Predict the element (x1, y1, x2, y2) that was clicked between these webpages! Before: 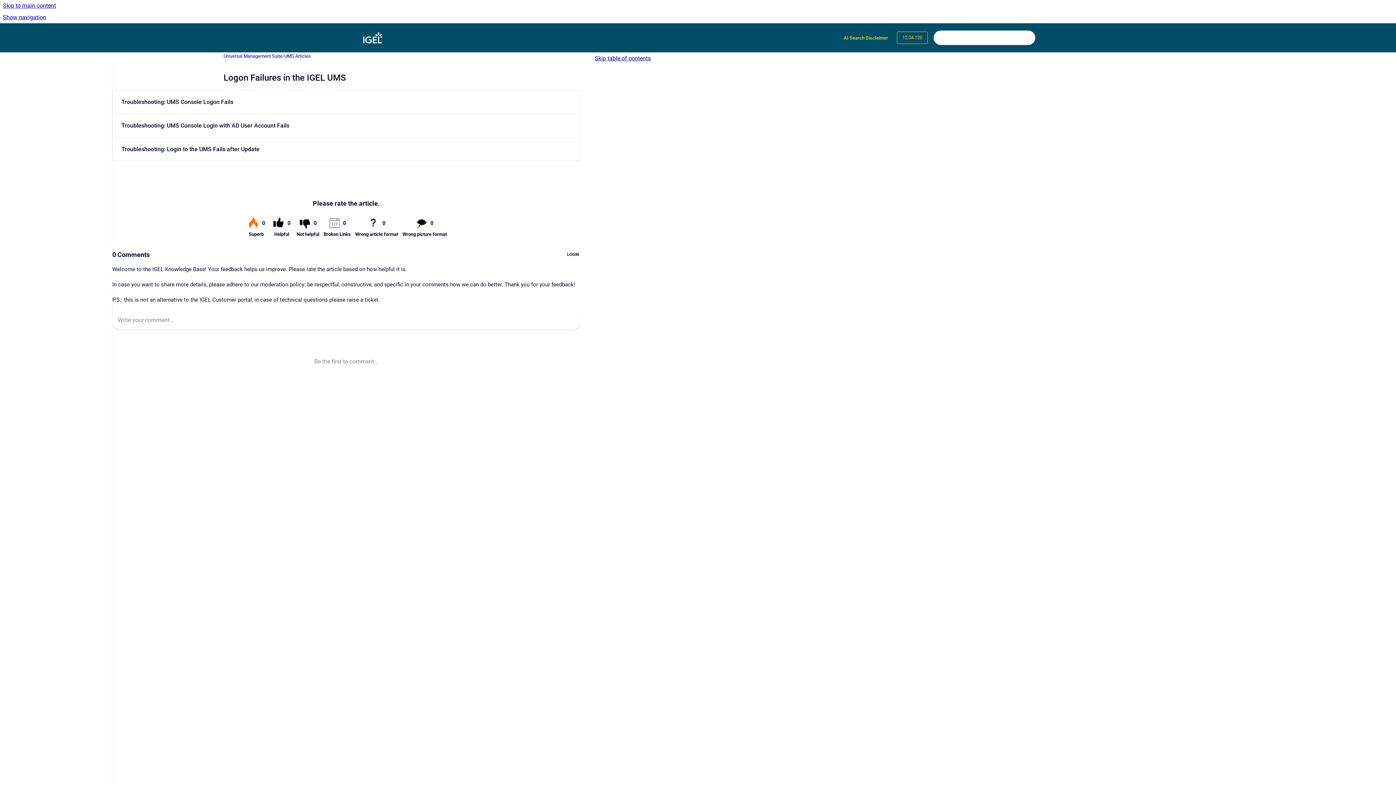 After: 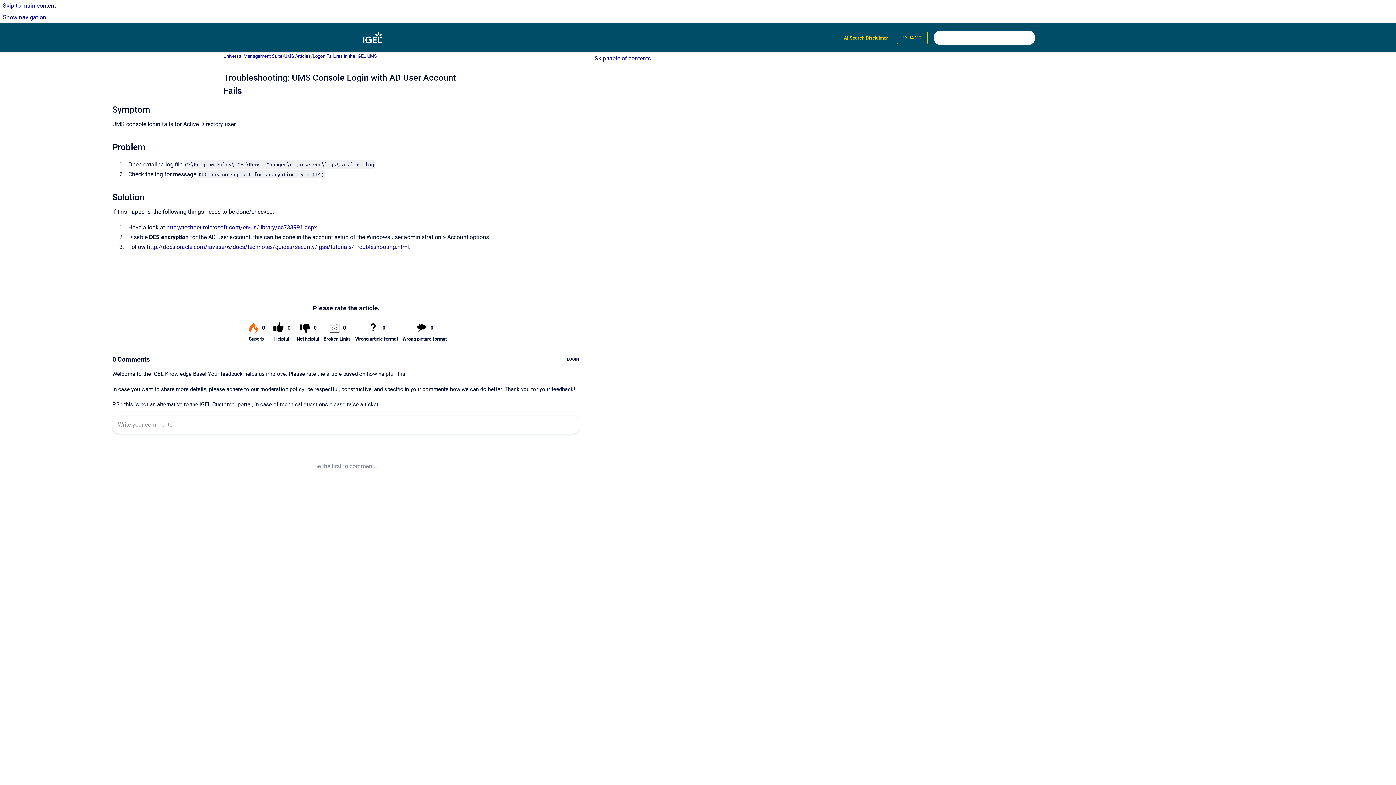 Action: bbox: (121, 122, 289, 129) label: Troubleshooting: UMS Console Login with AD User Account Fails